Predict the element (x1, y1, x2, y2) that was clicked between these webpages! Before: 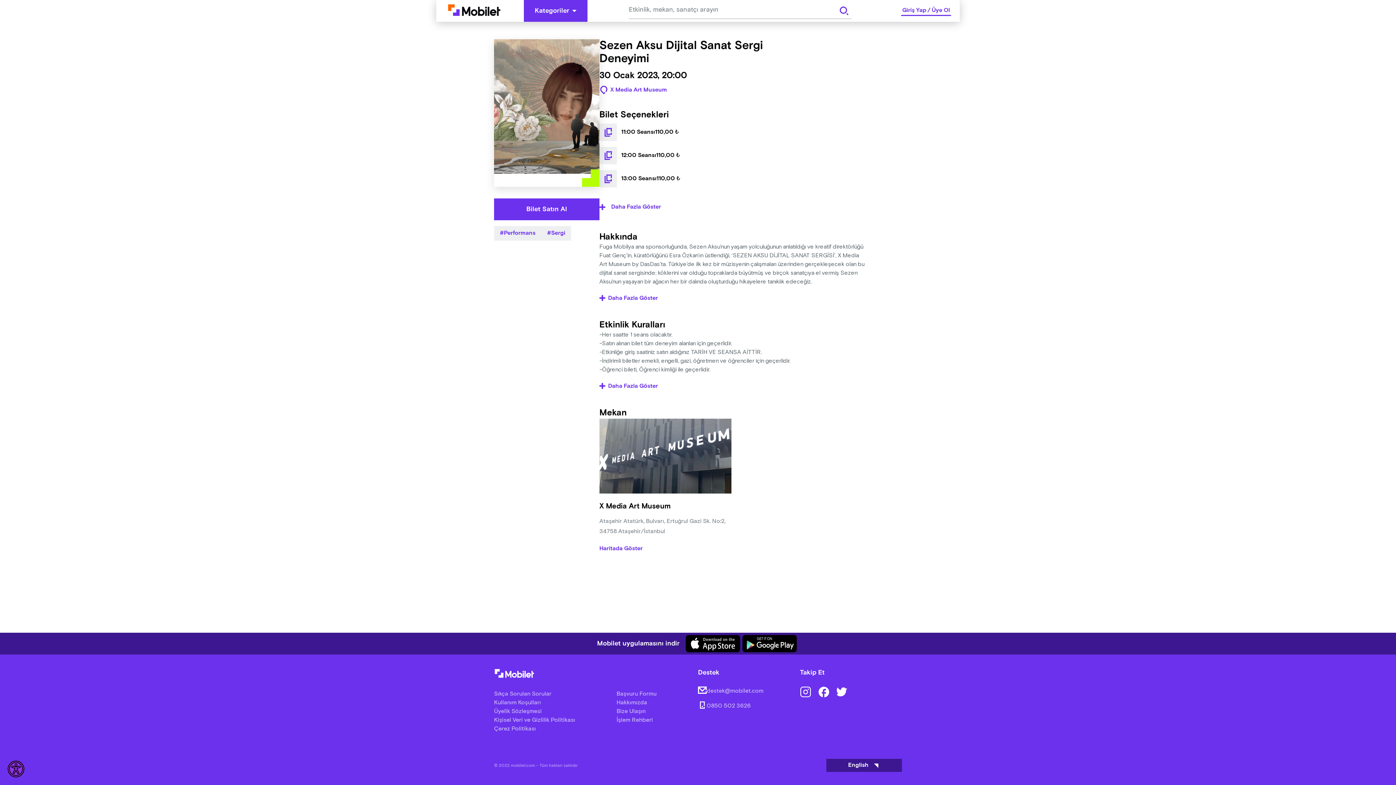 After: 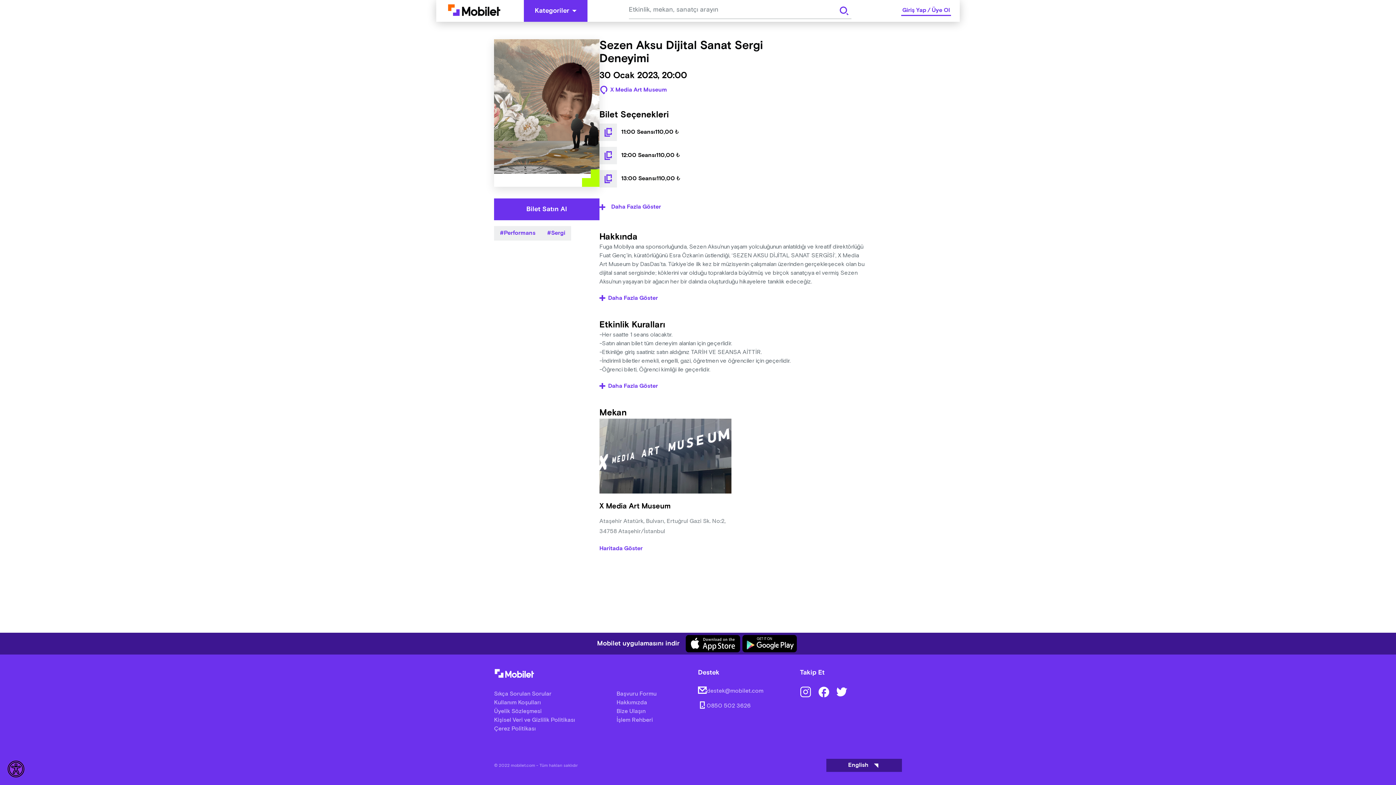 Action: bbox: (616, 698, 698, 707) label: Hakkımızda